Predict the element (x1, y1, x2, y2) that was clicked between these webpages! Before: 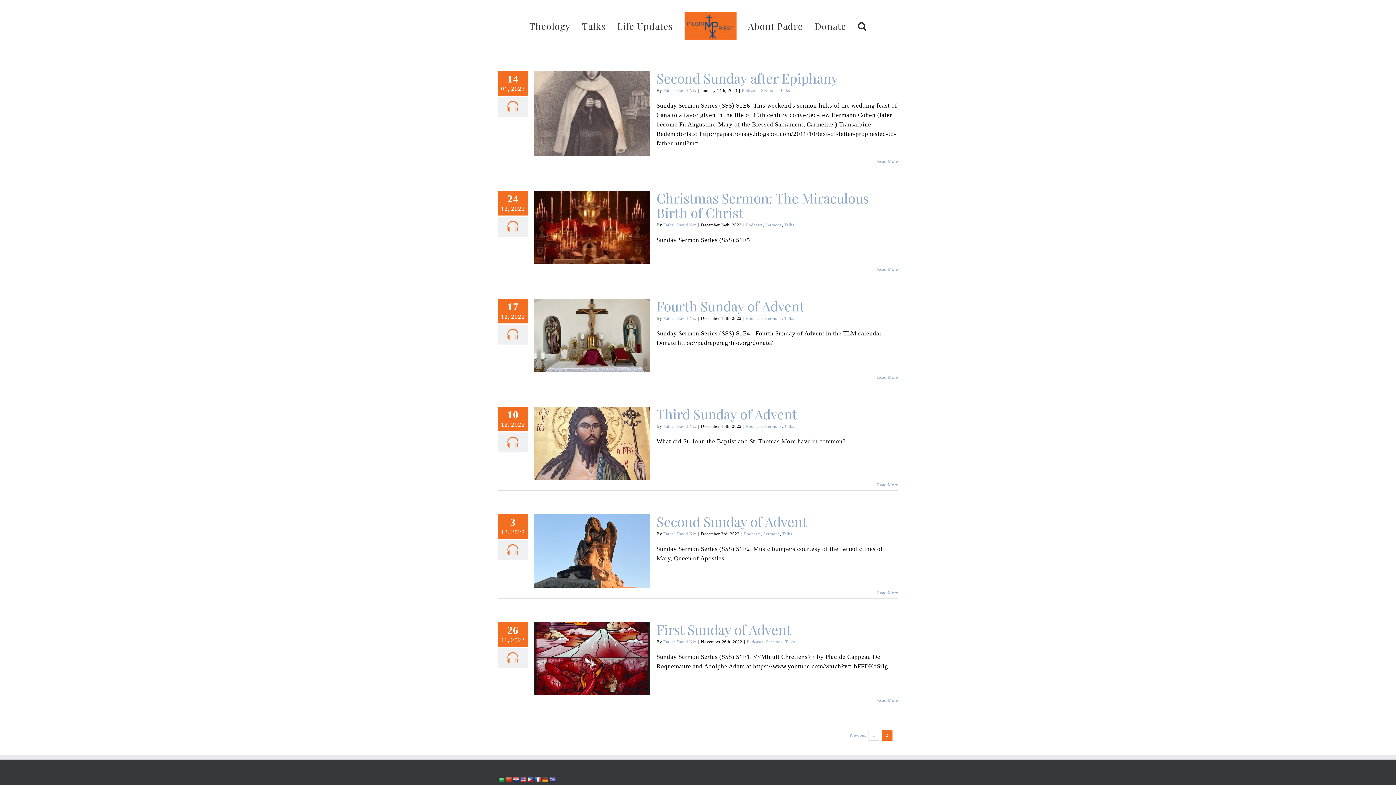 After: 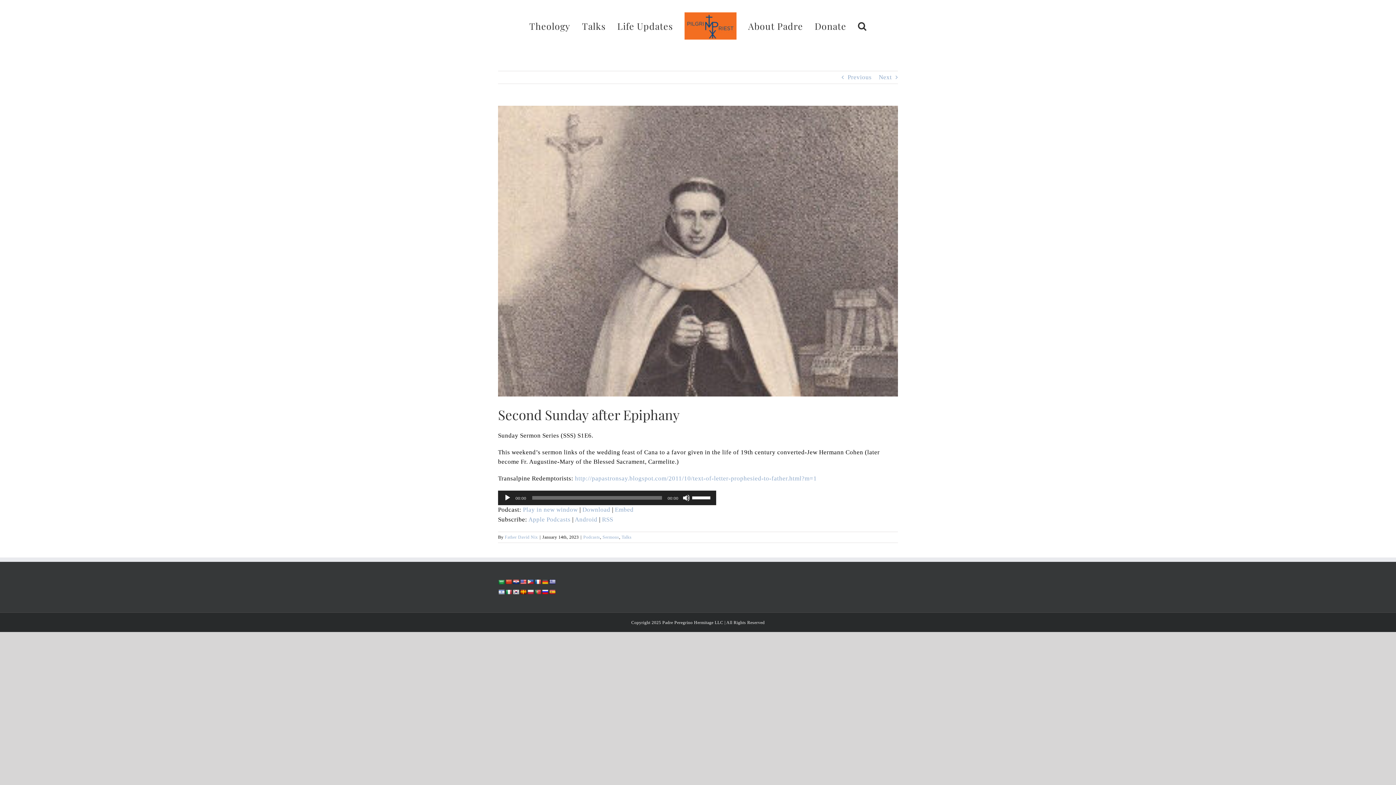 Action: bbox: (656, 69, 838, 86) label: Second Sunday after Epiphany